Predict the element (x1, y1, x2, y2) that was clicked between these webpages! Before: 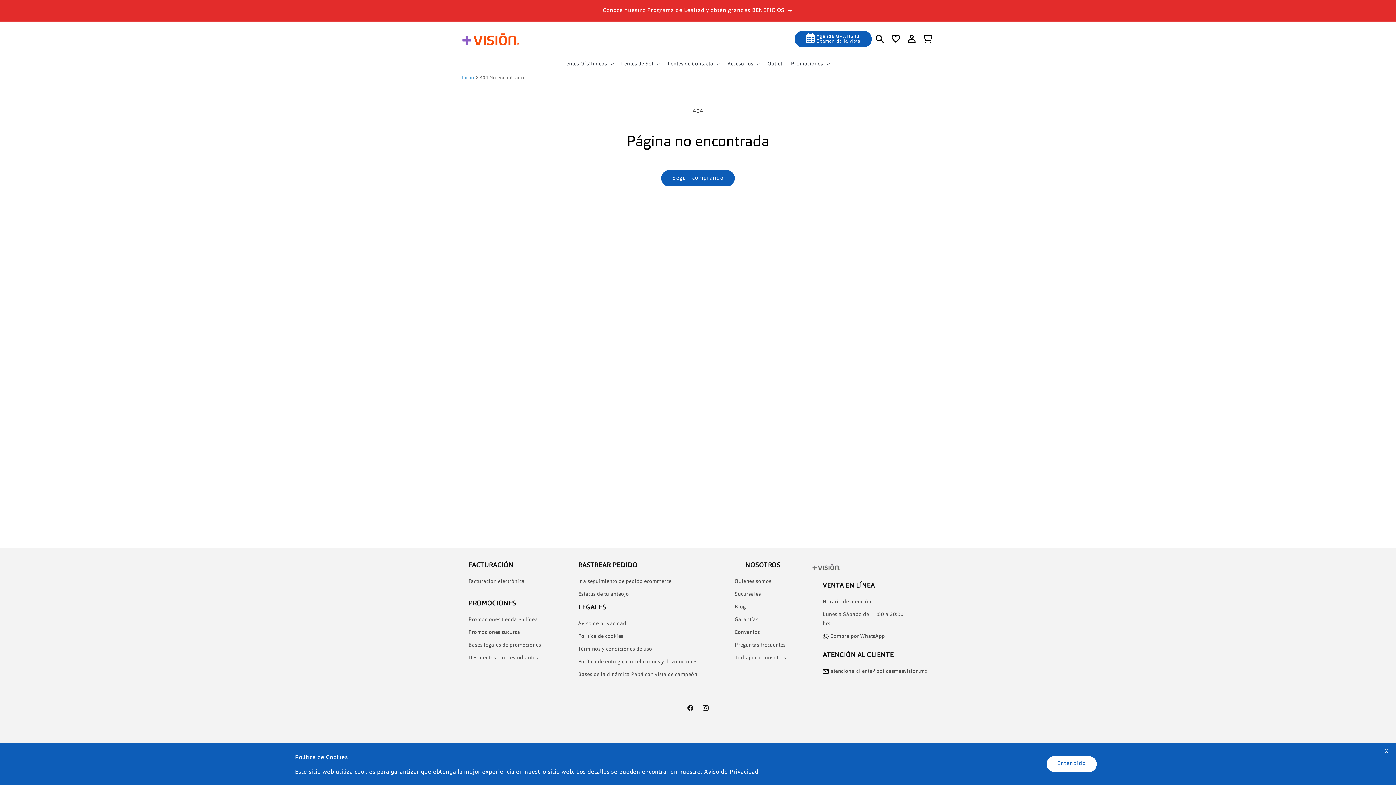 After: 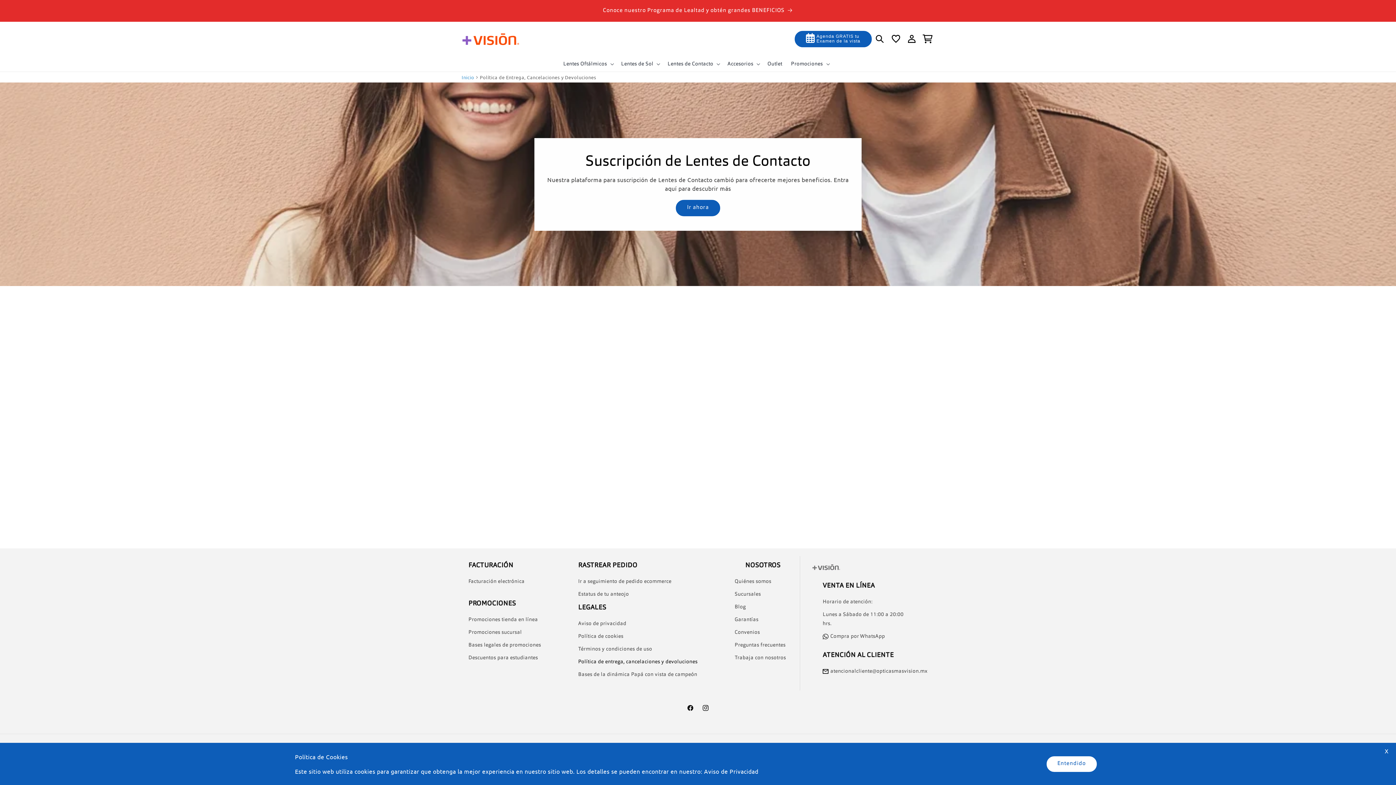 Action: label: Política de entrega, cancelaciones y devoluciones bbox: (578, 655, 697, 668)